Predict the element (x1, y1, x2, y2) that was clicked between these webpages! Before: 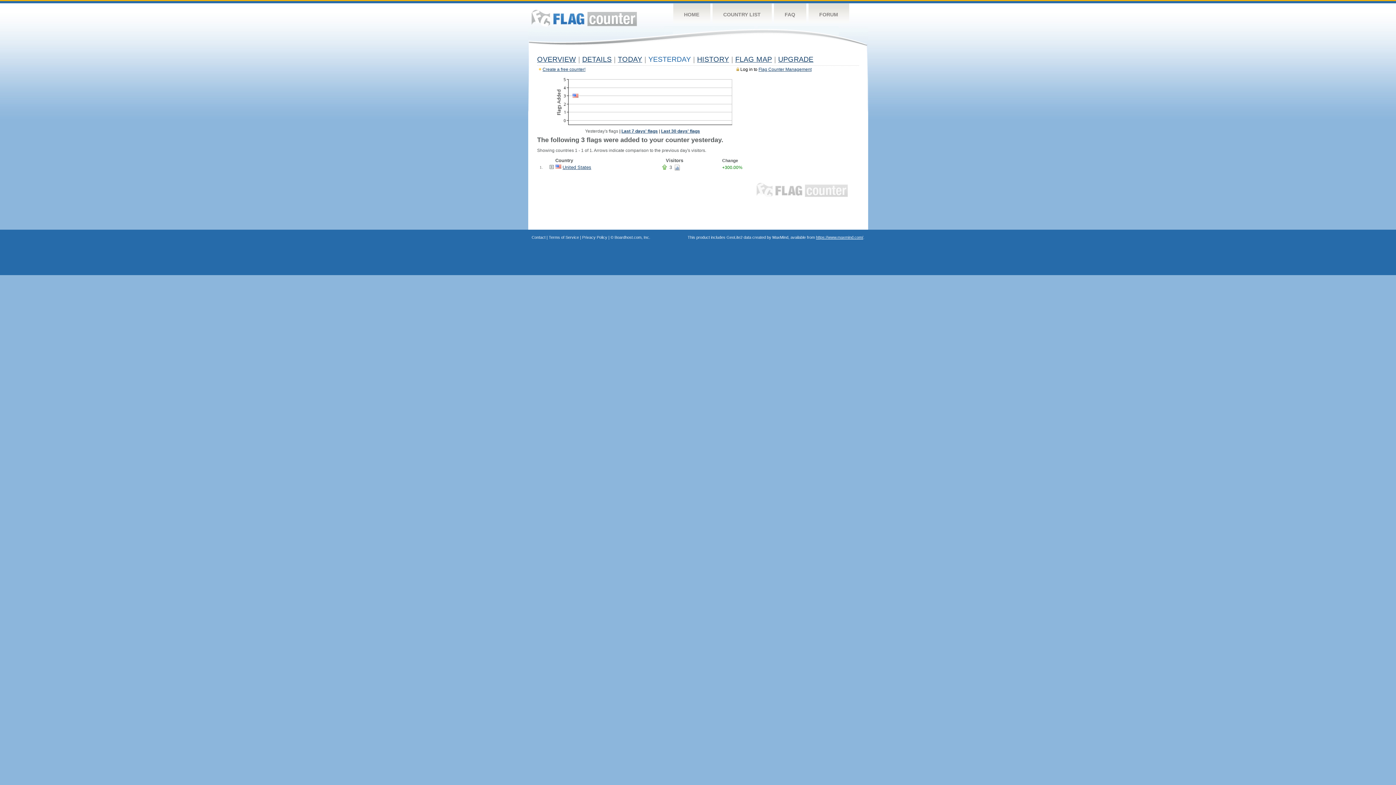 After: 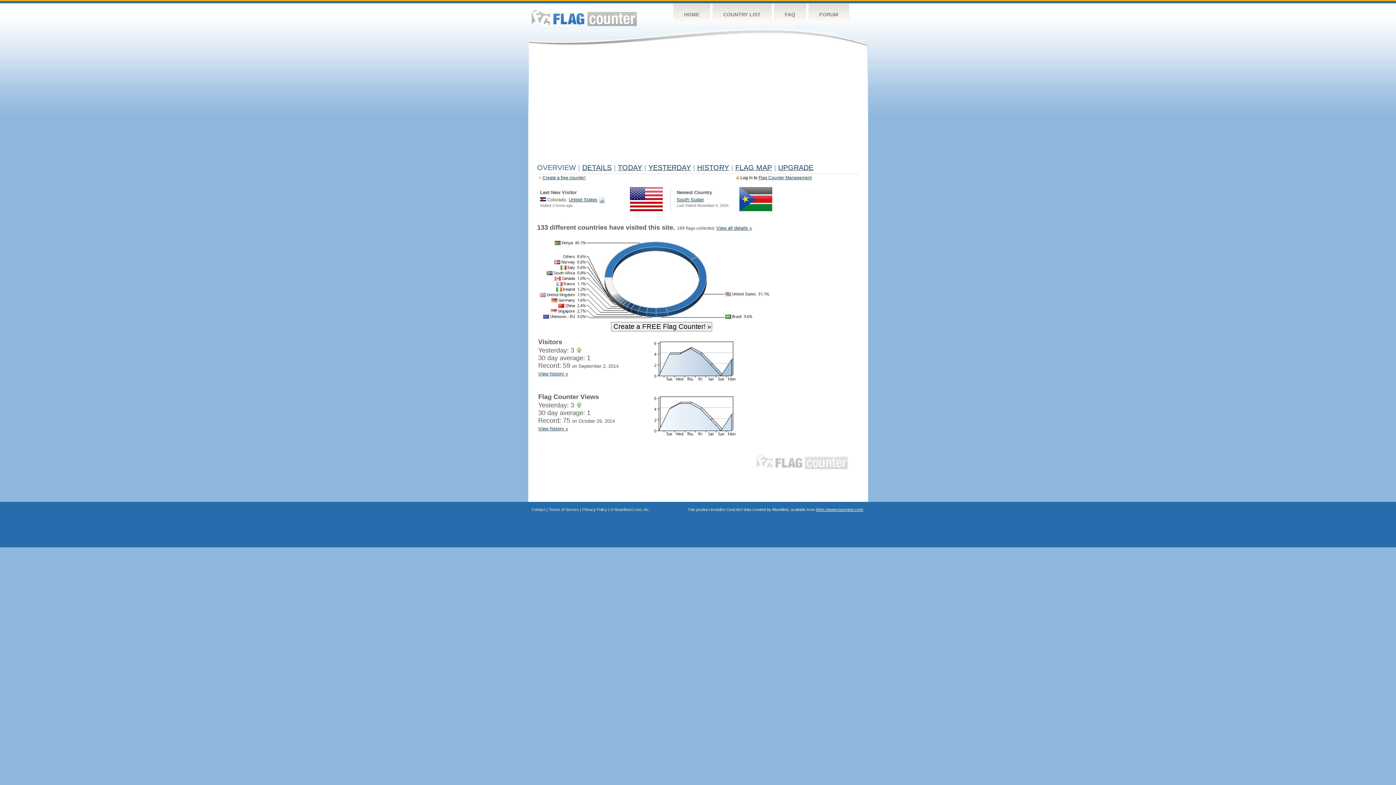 Action: bbox: (537, 55, 576, 63) label: OVERVIEW